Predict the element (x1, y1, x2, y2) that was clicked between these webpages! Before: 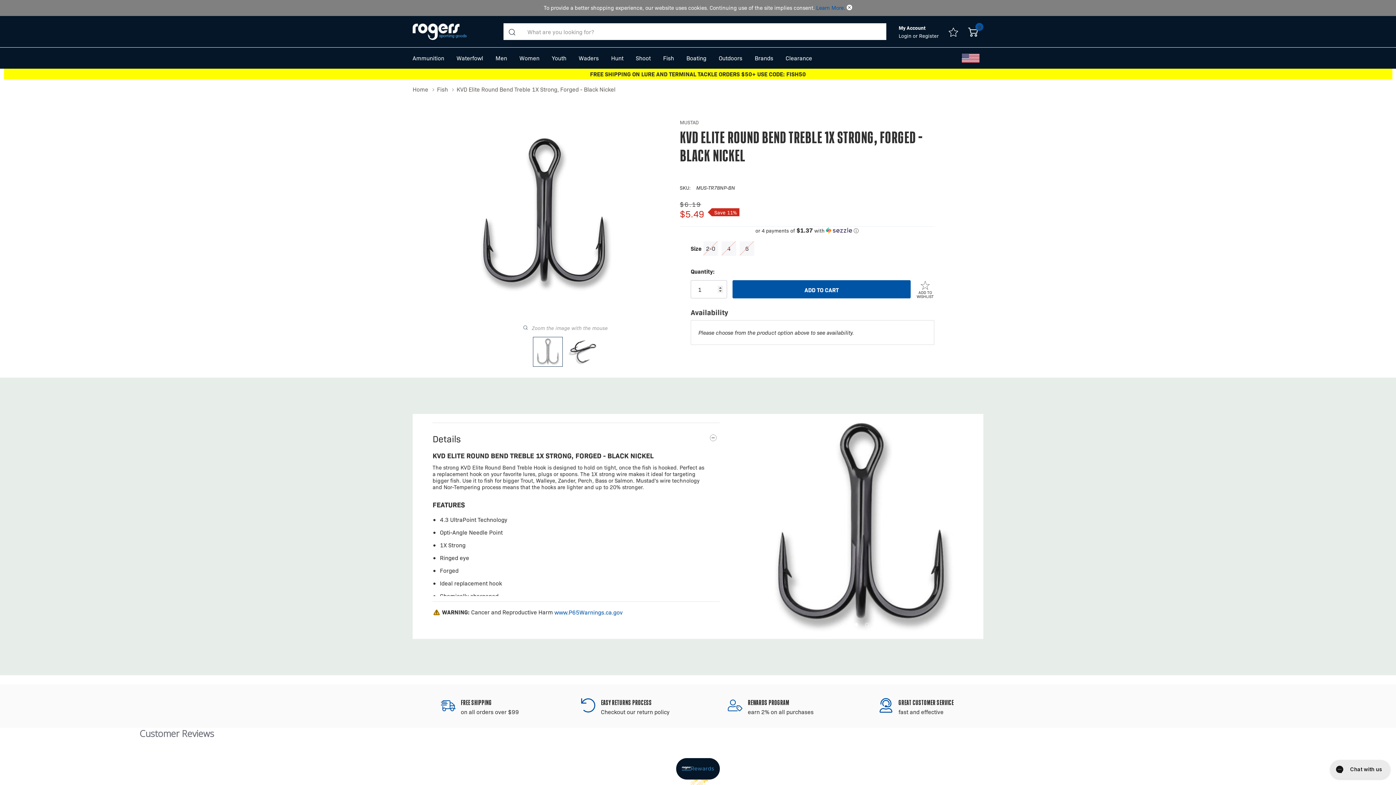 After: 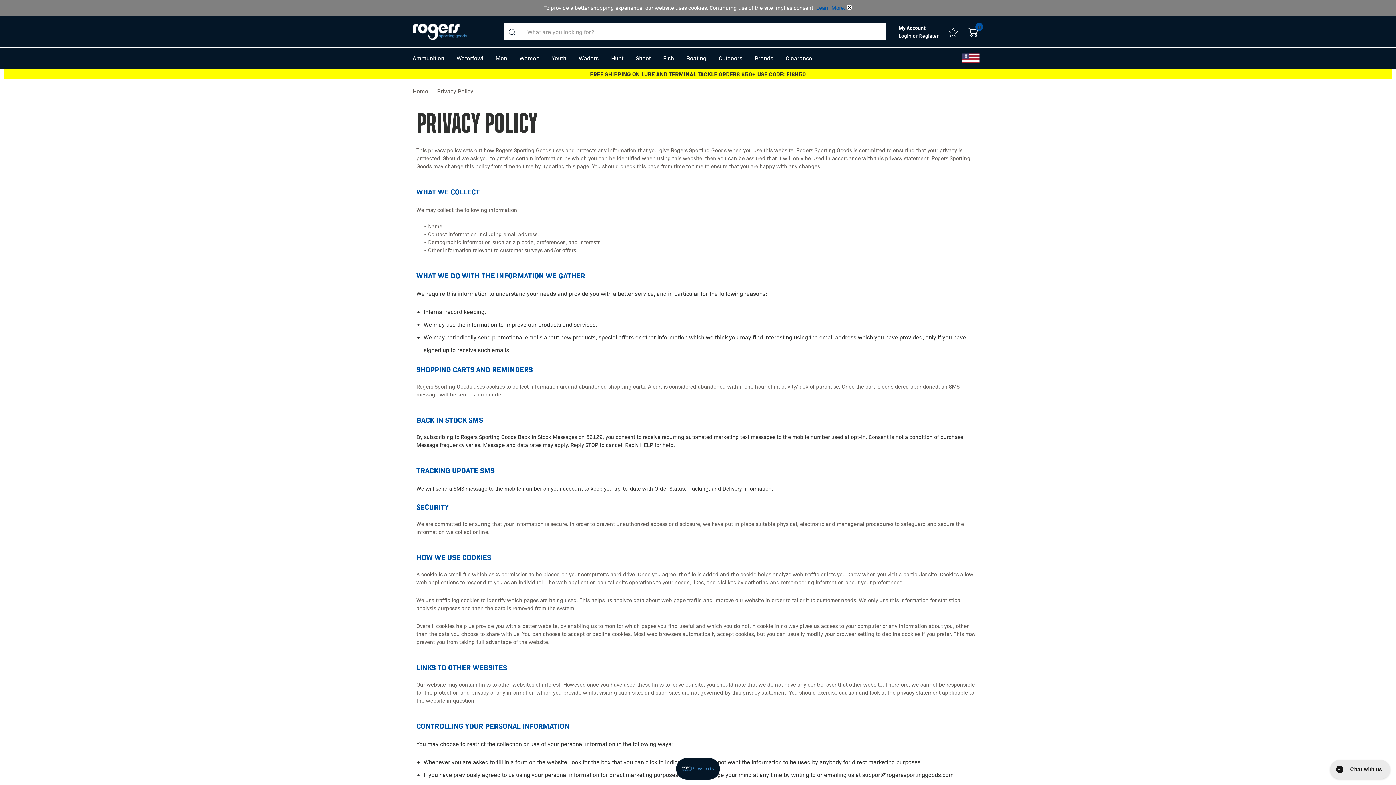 Action: bbox: (816, 3, 845, 11) label: Learn More.